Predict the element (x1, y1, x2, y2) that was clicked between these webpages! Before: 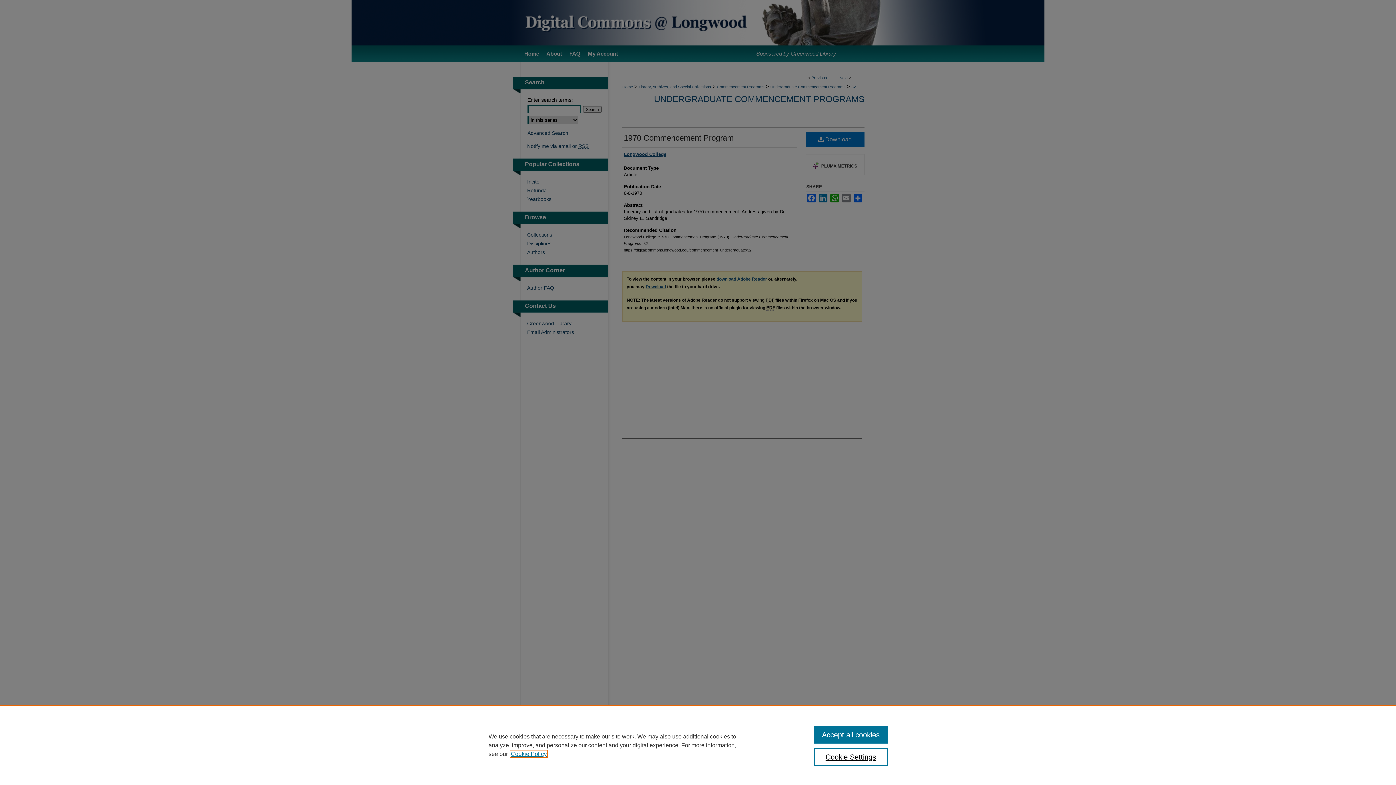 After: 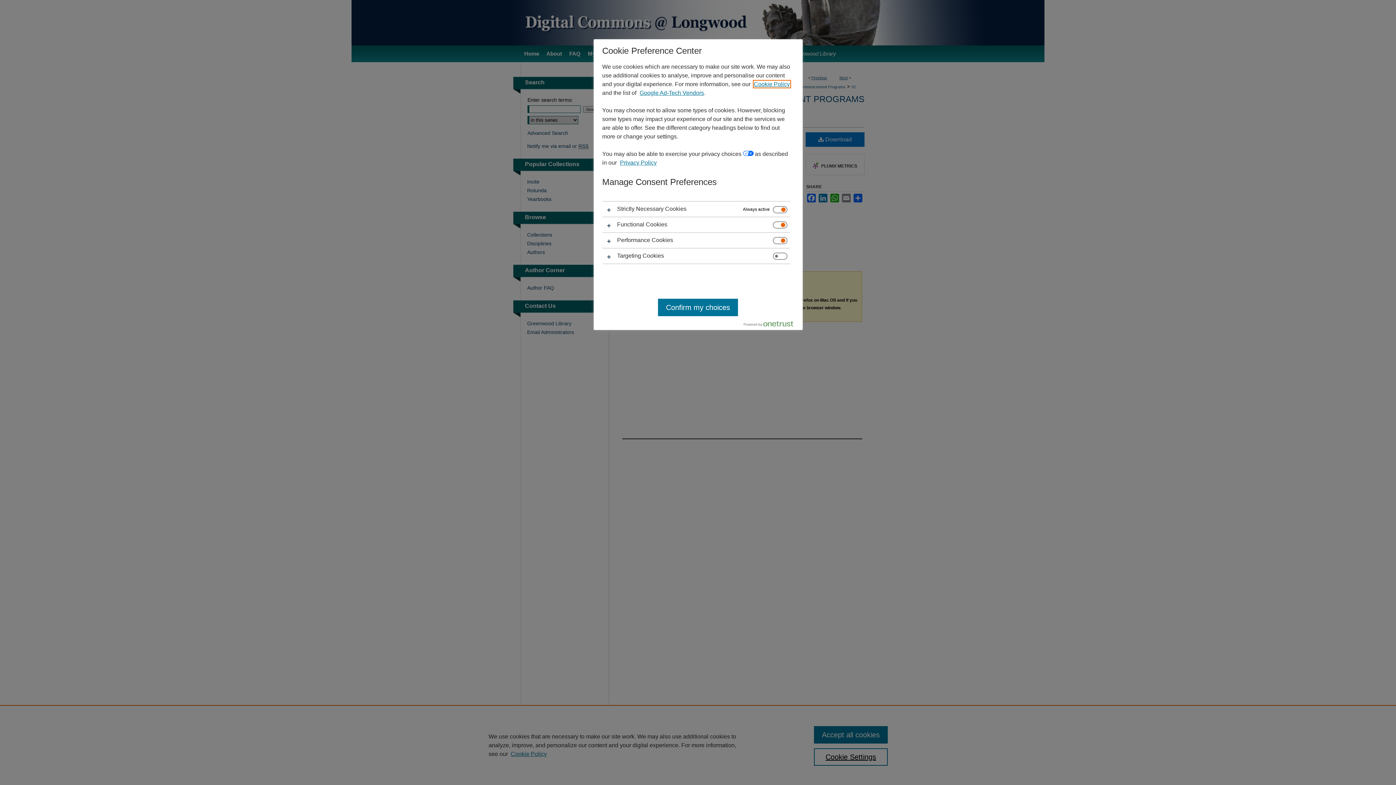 Action: bbox: (814, 748, 887, 766) label: Cookie Settings